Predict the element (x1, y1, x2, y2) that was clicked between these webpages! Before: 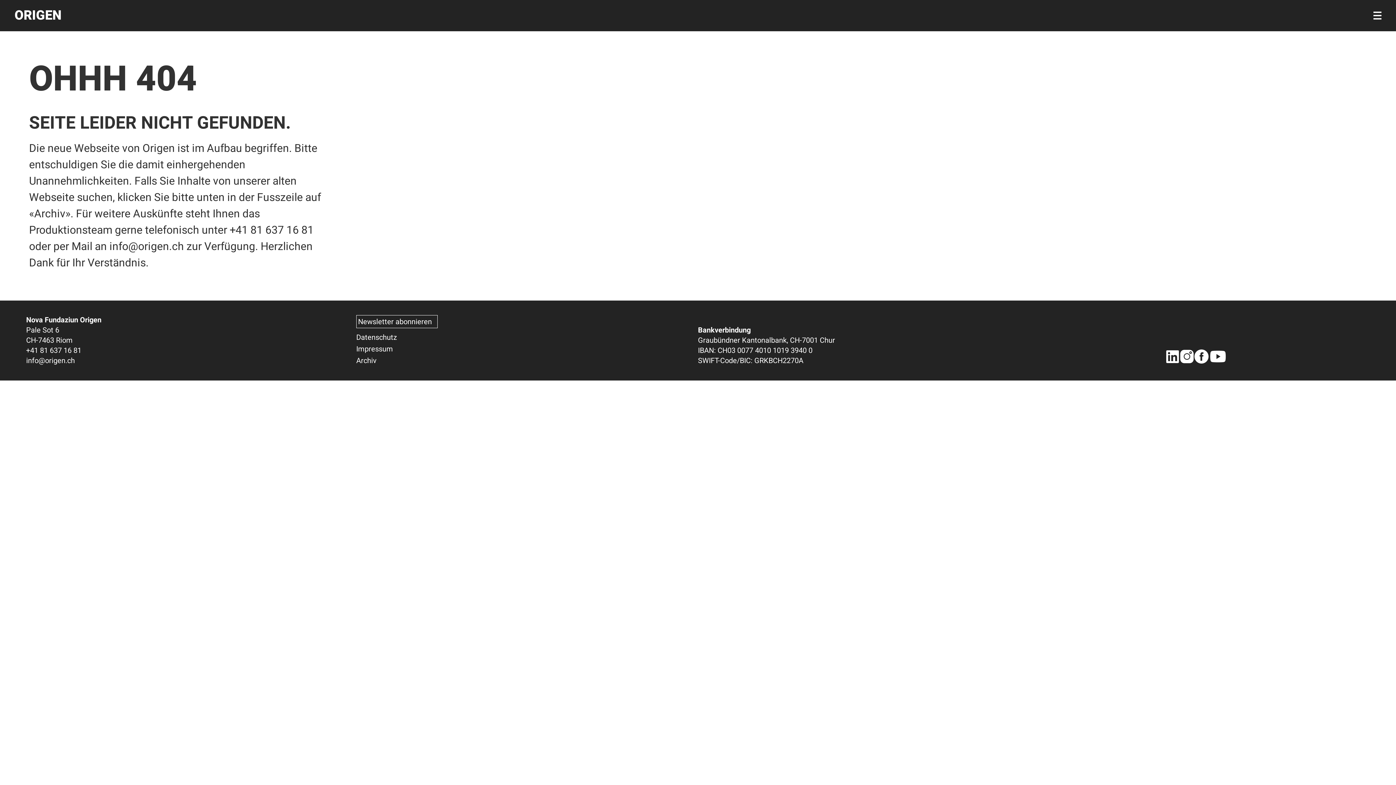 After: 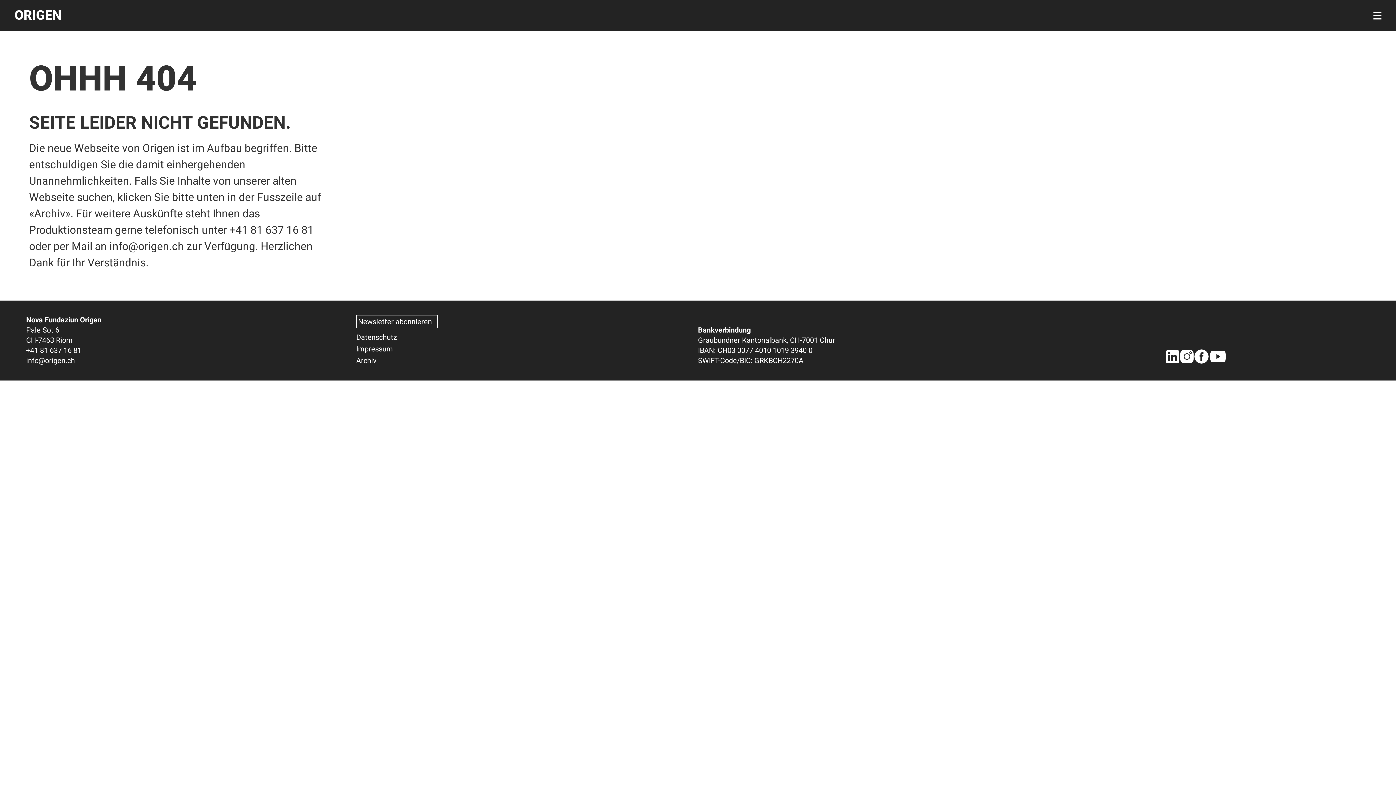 Action: label: +41 81 637 16 81 bbox: (229, 222, 313, 238)